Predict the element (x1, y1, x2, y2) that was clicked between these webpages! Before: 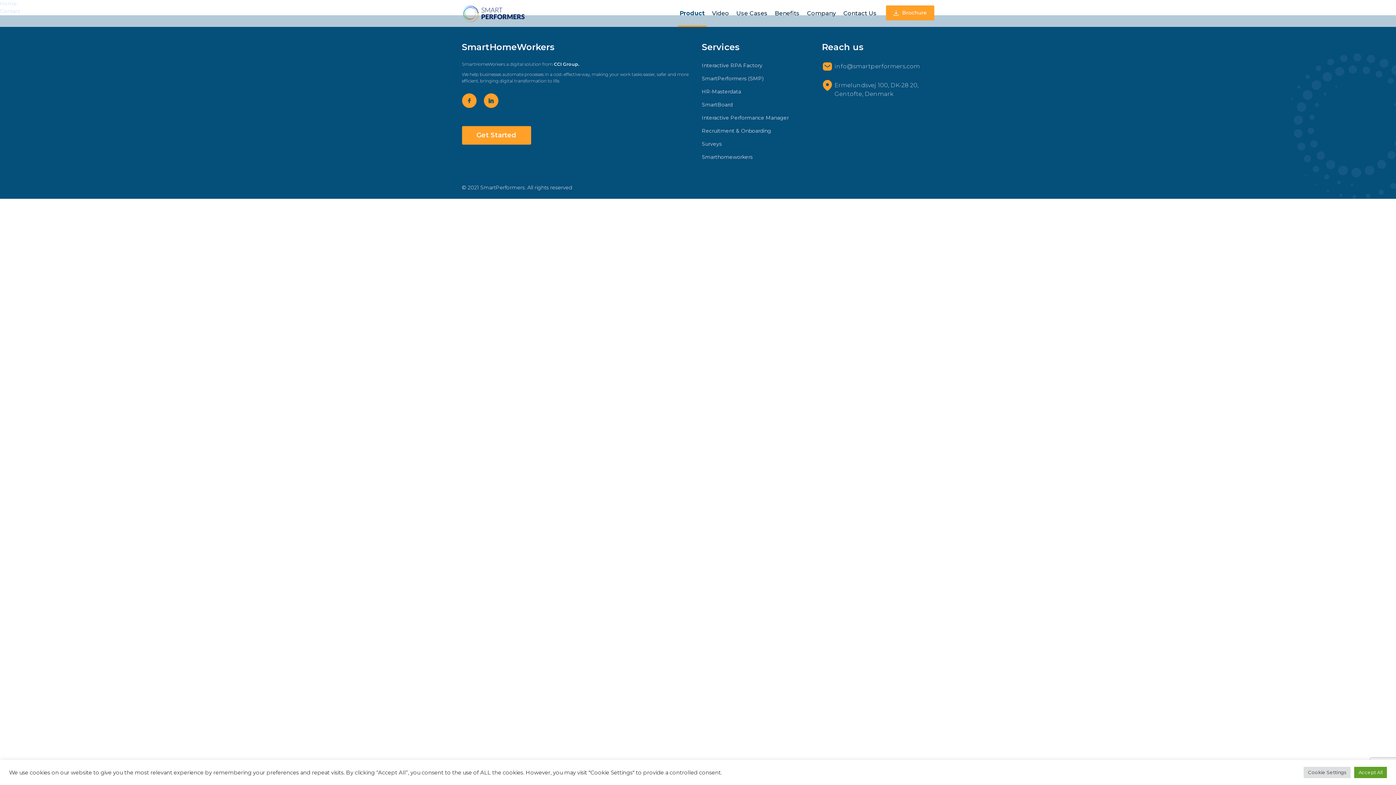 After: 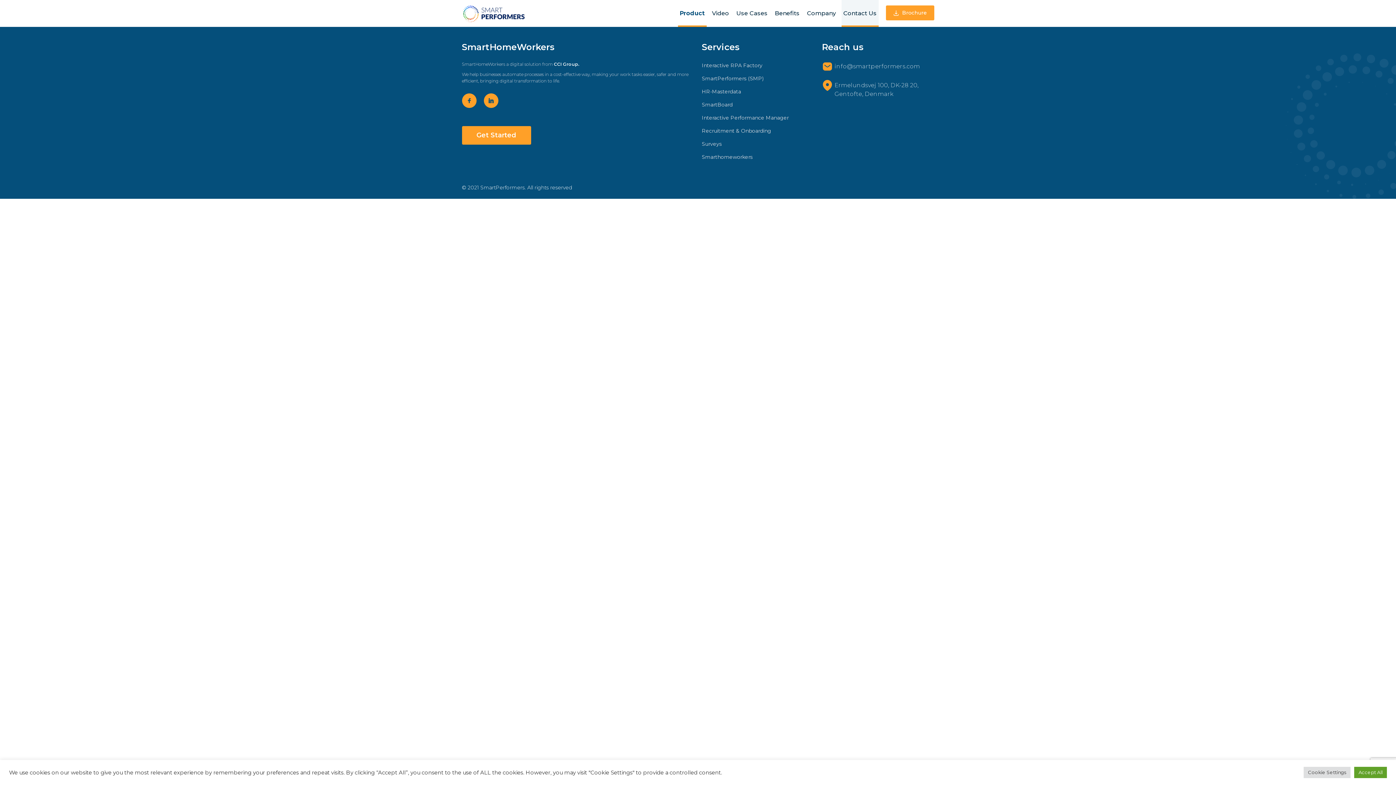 Action: bbox: (841, 0, 878, 26) label: Contact Us